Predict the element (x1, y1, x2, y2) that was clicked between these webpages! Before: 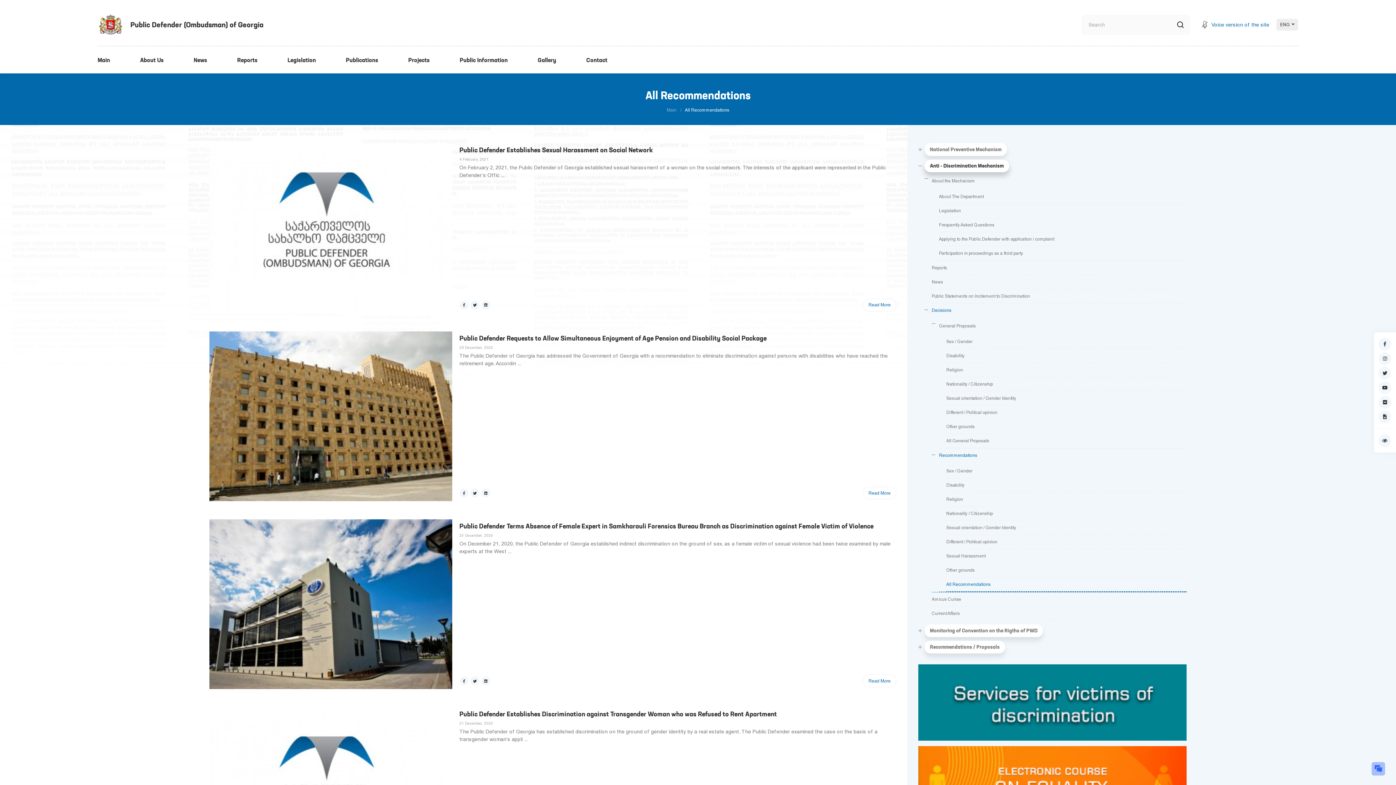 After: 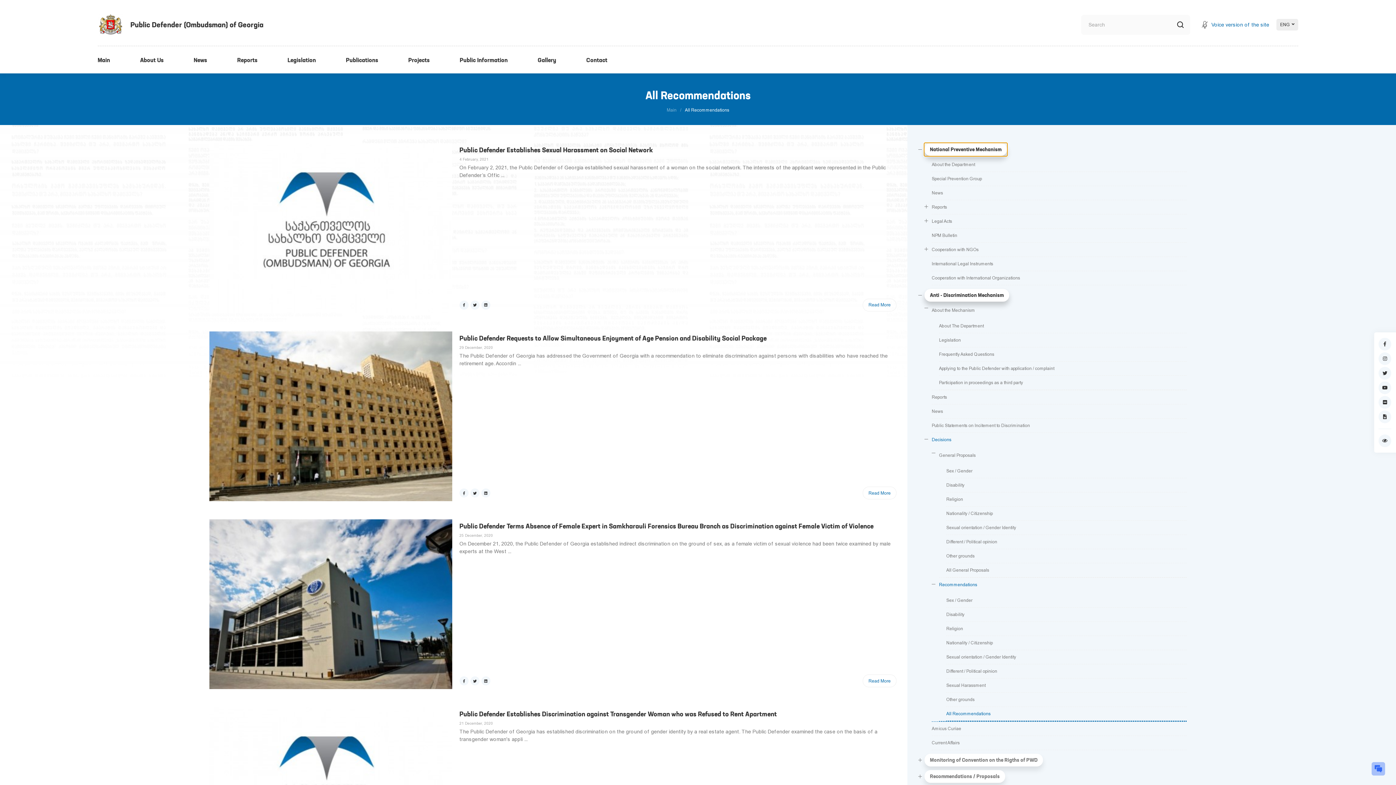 Action: bbox: (924, 143, 1007, 156) label: National Preventive Mechanism